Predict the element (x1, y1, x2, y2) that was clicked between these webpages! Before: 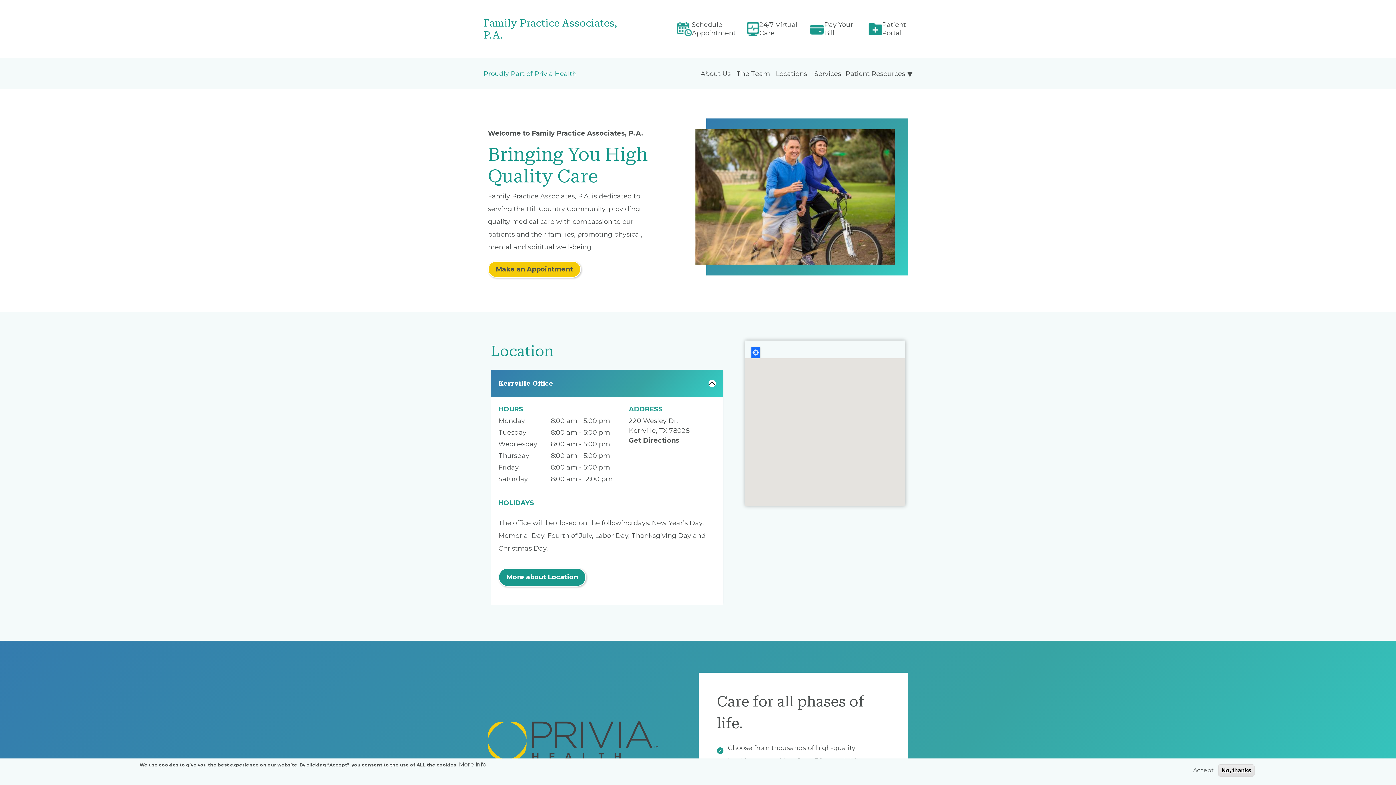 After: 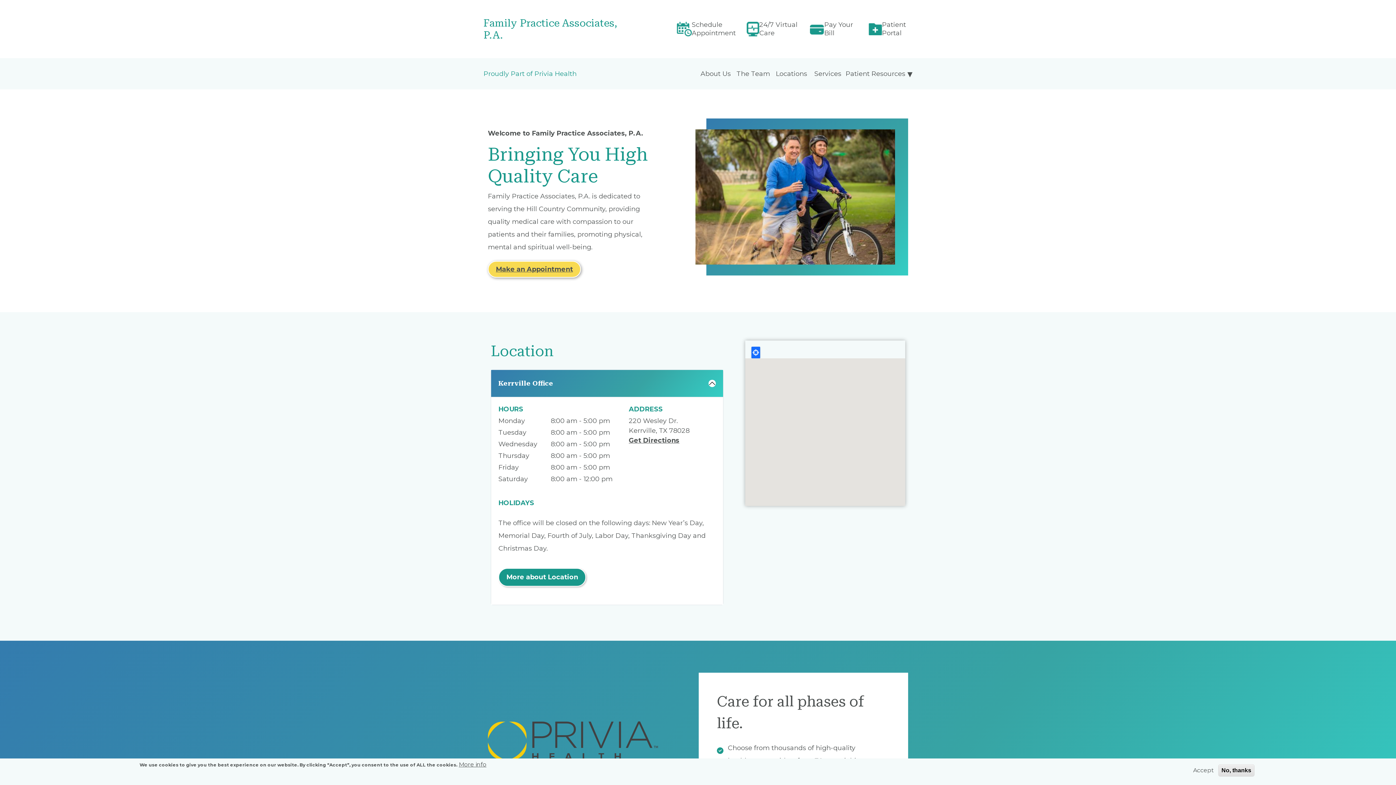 Action: bbox: (488, 261, 581, 277) label: Make an Appointment